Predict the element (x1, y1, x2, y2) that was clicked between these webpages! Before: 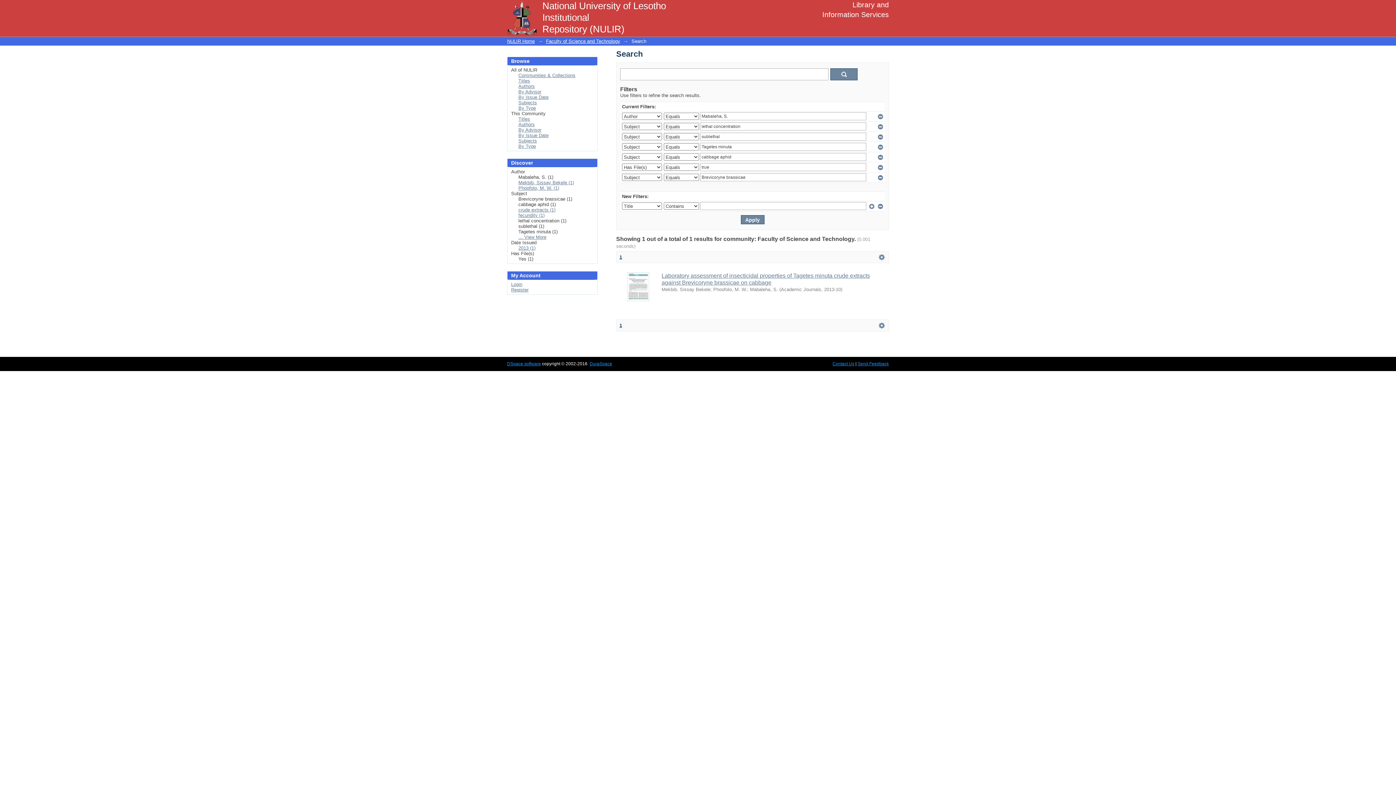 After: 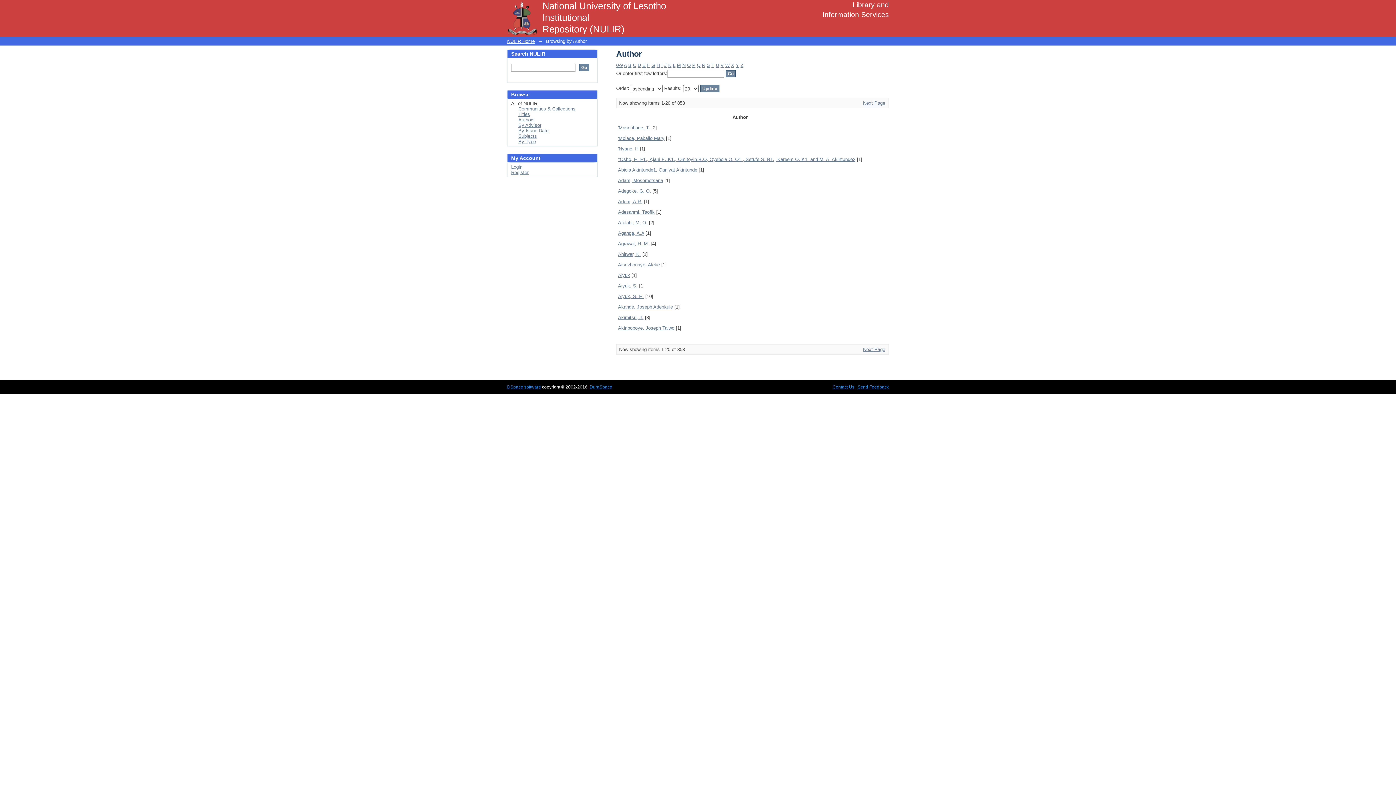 Action: bbox: (518, 83, 534, 89) label: Authors